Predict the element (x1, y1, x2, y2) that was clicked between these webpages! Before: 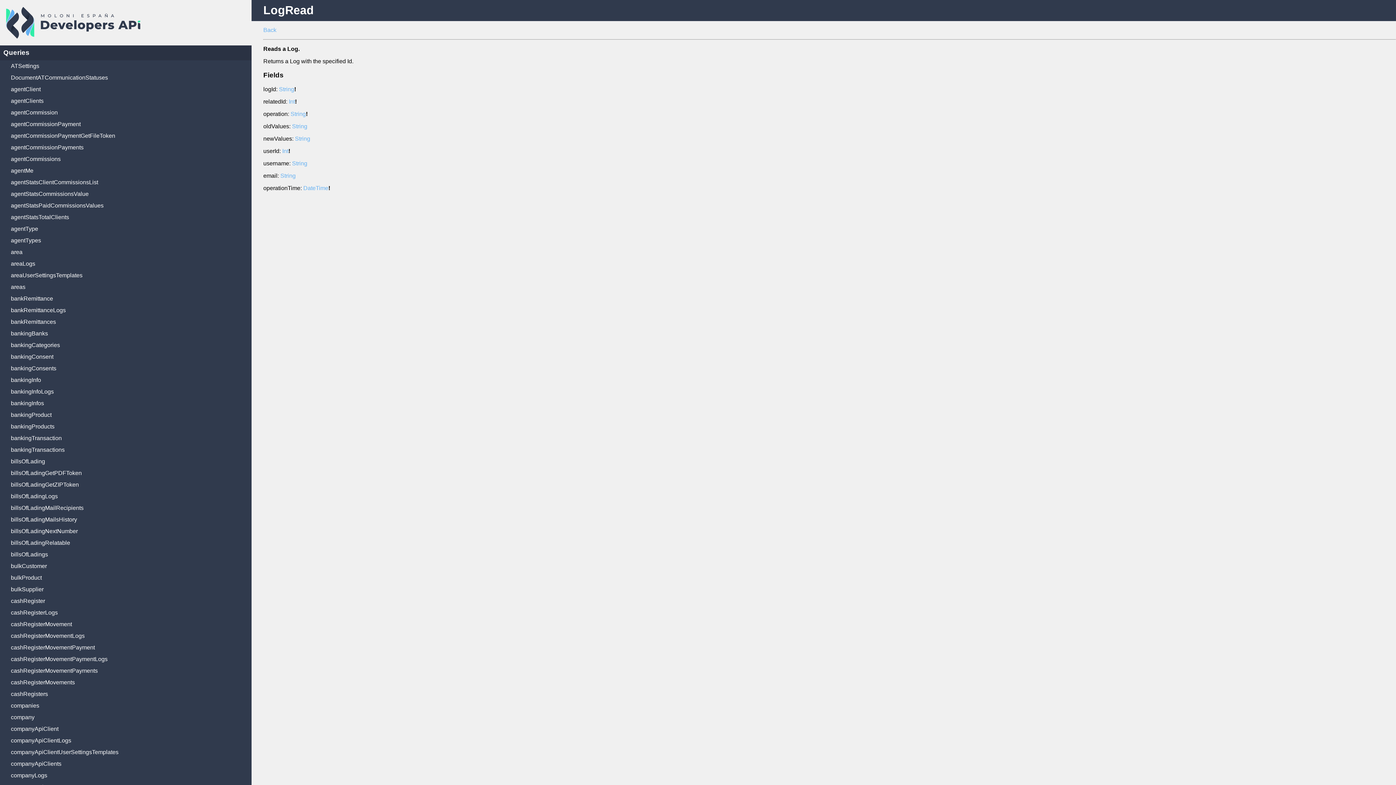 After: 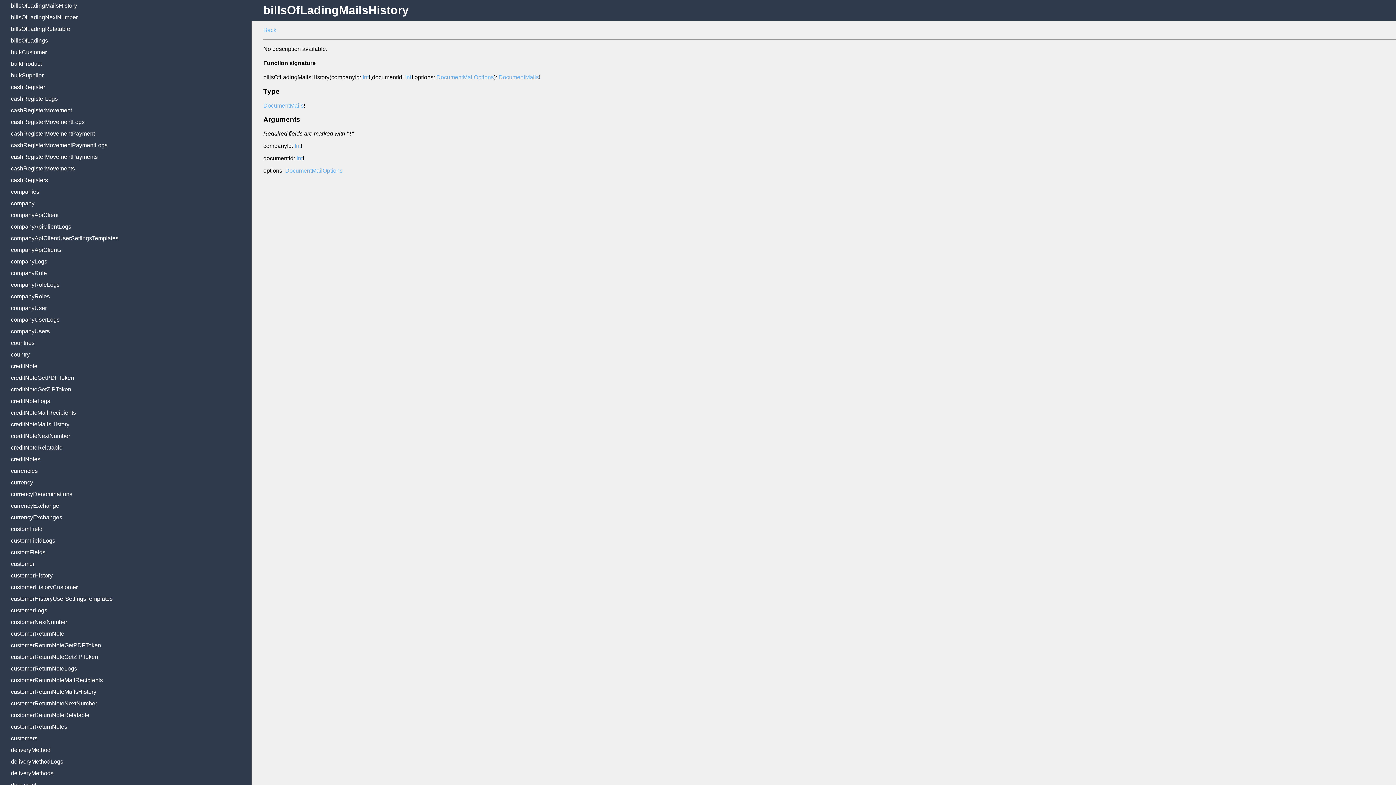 Action: bbox: (10, 516, 251, 523) label: billsOfLadingMailsHistory